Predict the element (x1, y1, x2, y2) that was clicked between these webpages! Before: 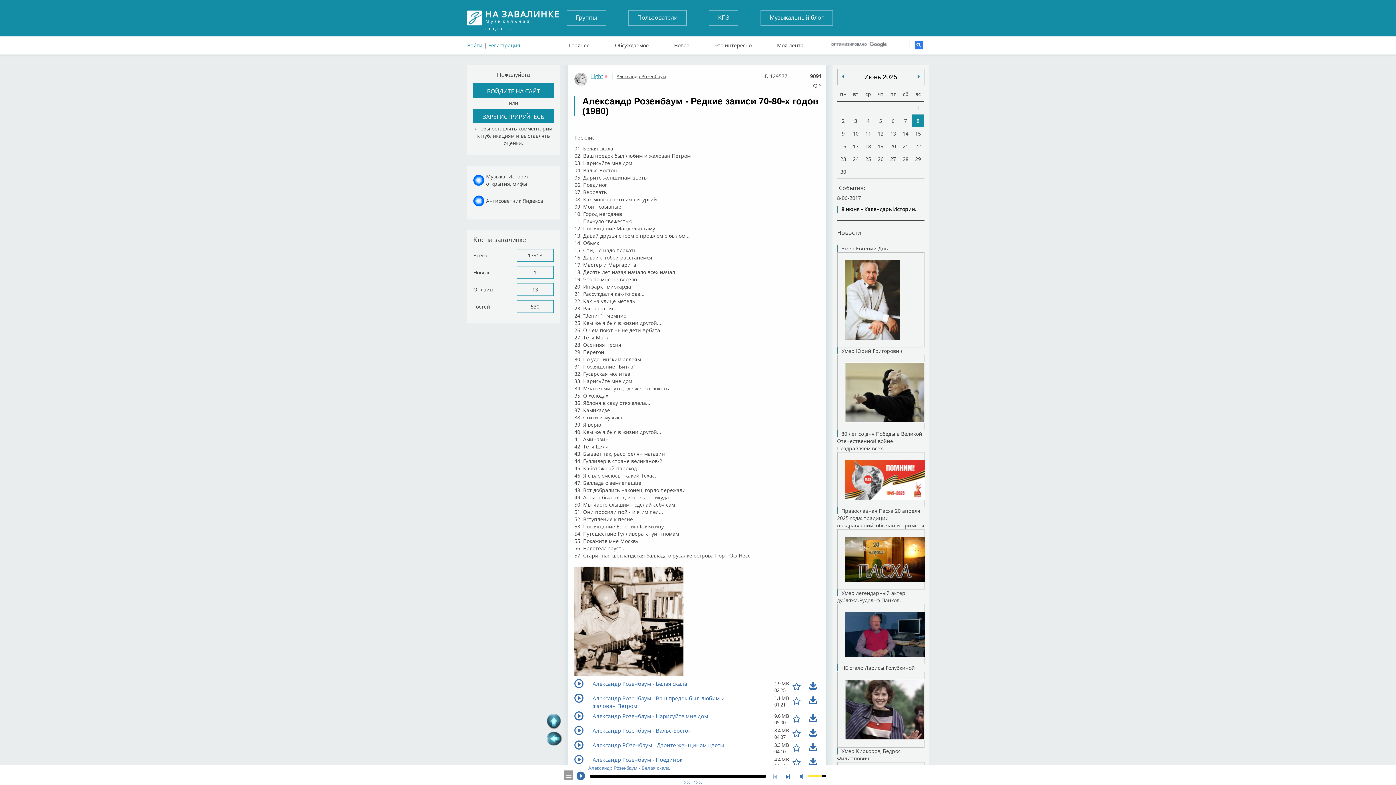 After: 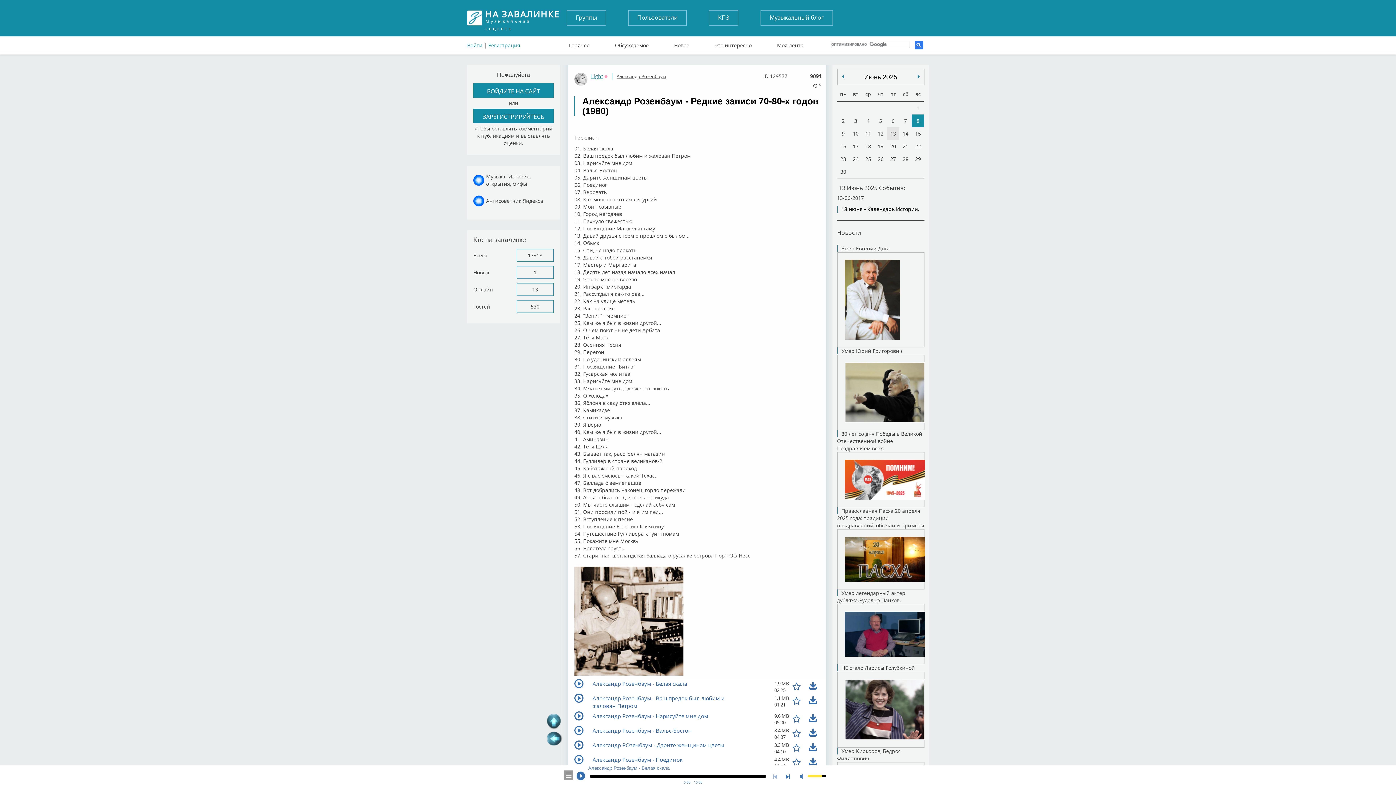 Action: label: 13 bbox: (887, 127, 899, 140)